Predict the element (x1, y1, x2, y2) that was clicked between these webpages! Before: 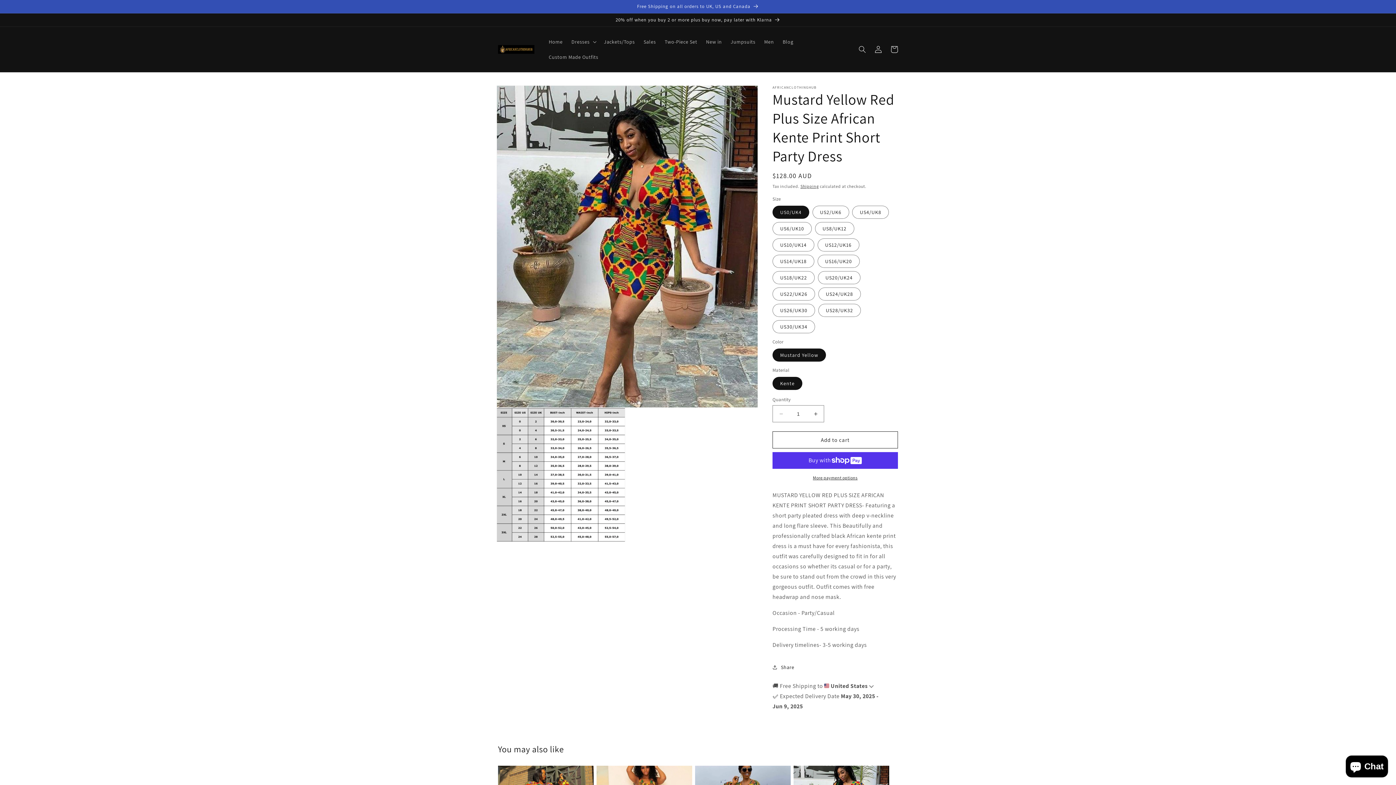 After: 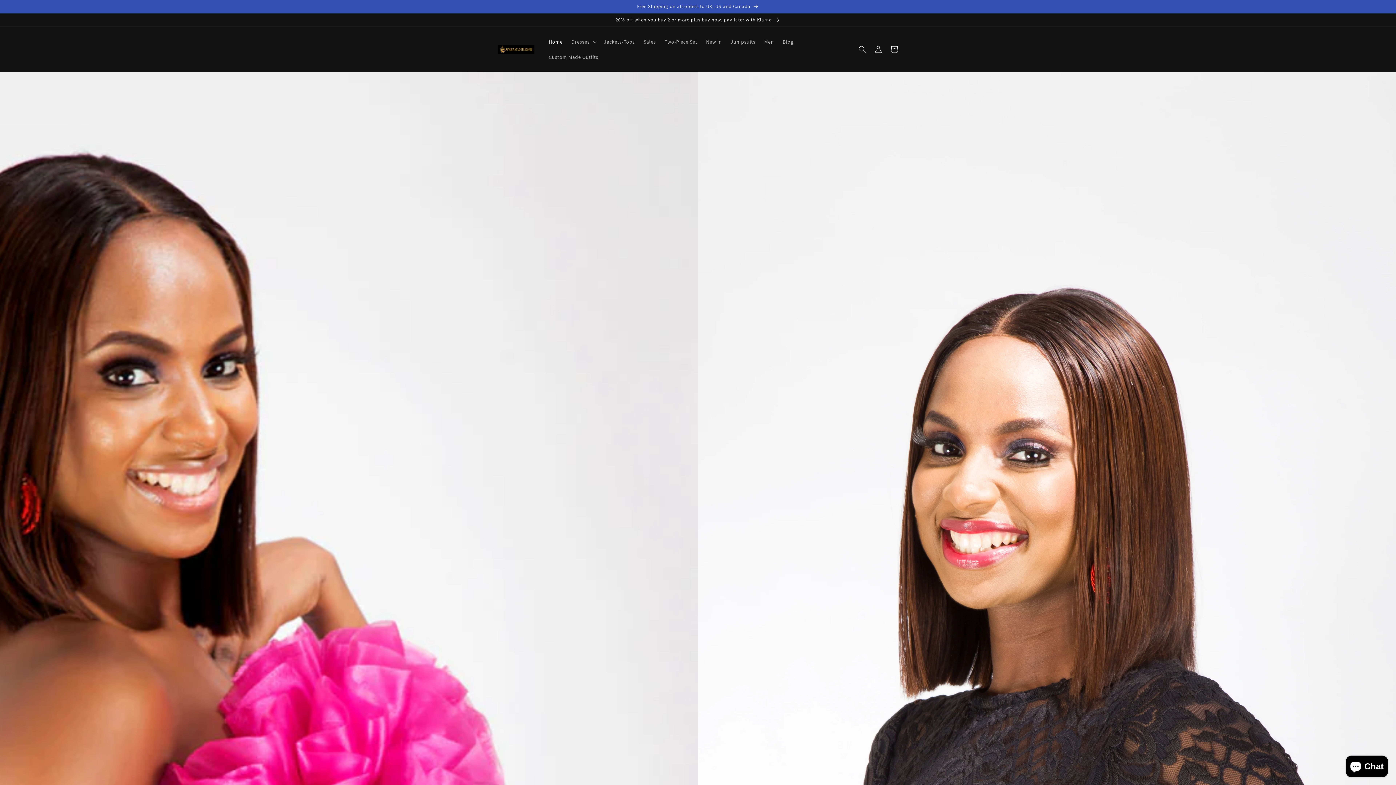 Action: bbox: (495, 42, 537, 56)